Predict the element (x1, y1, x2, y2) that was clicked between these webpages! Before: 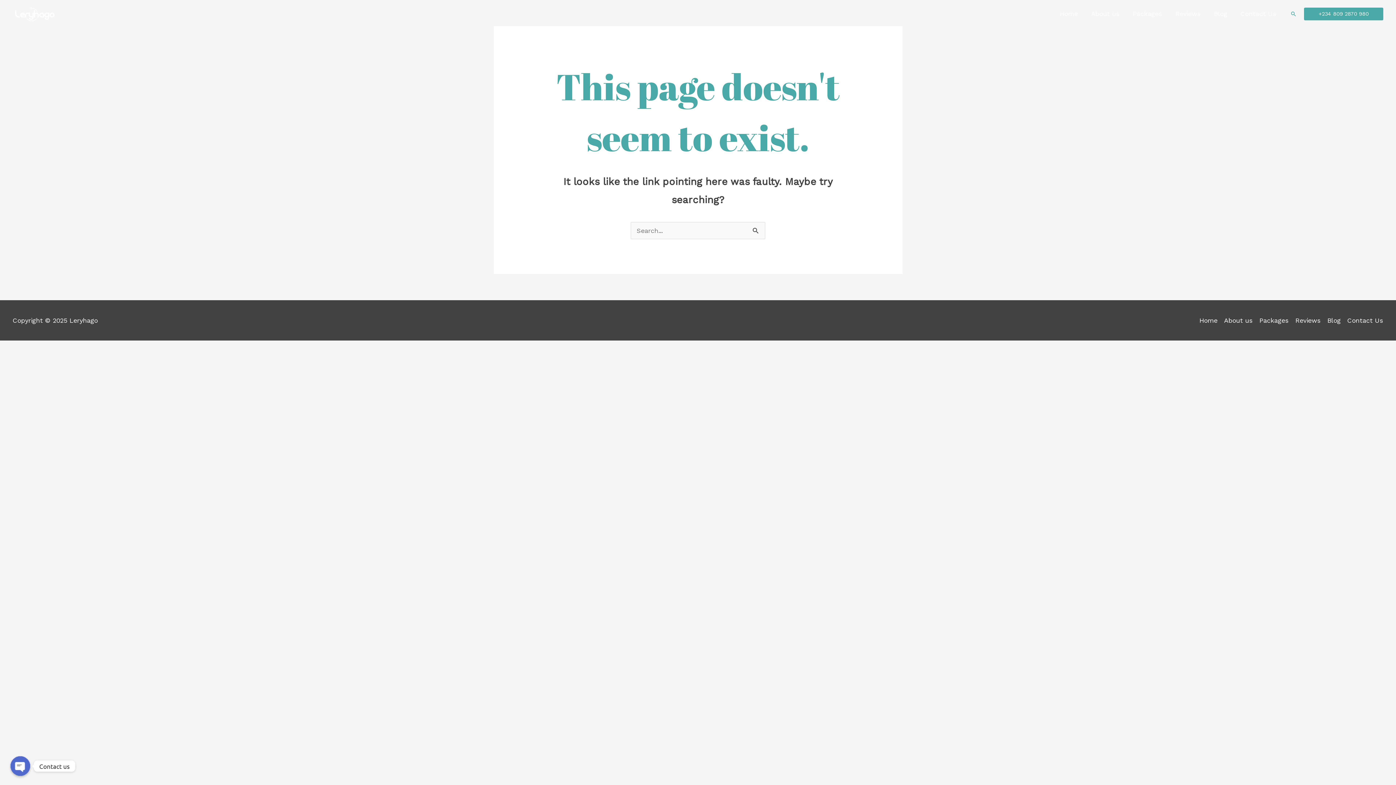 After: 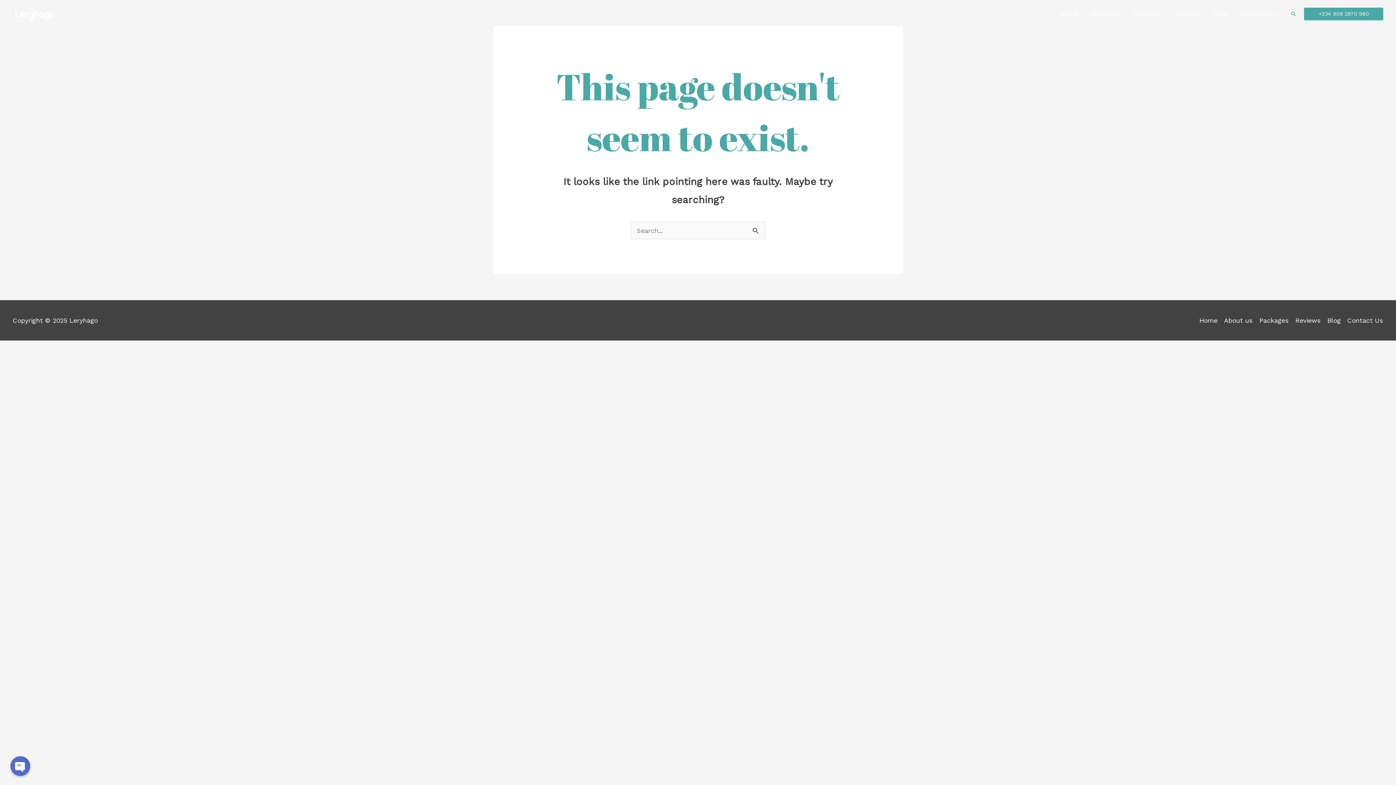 Action: bbox: (10, 756, 30, 776) label: OPEN CHATY